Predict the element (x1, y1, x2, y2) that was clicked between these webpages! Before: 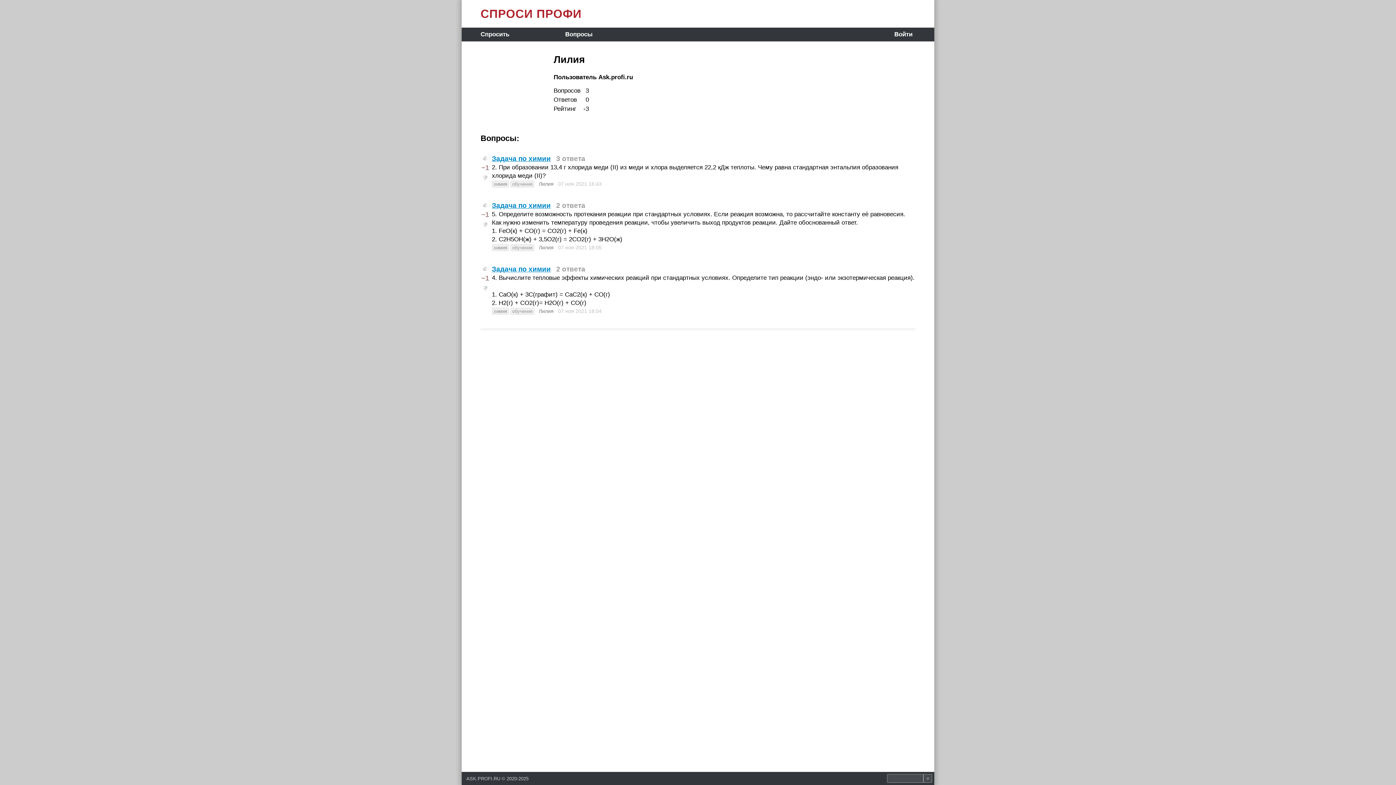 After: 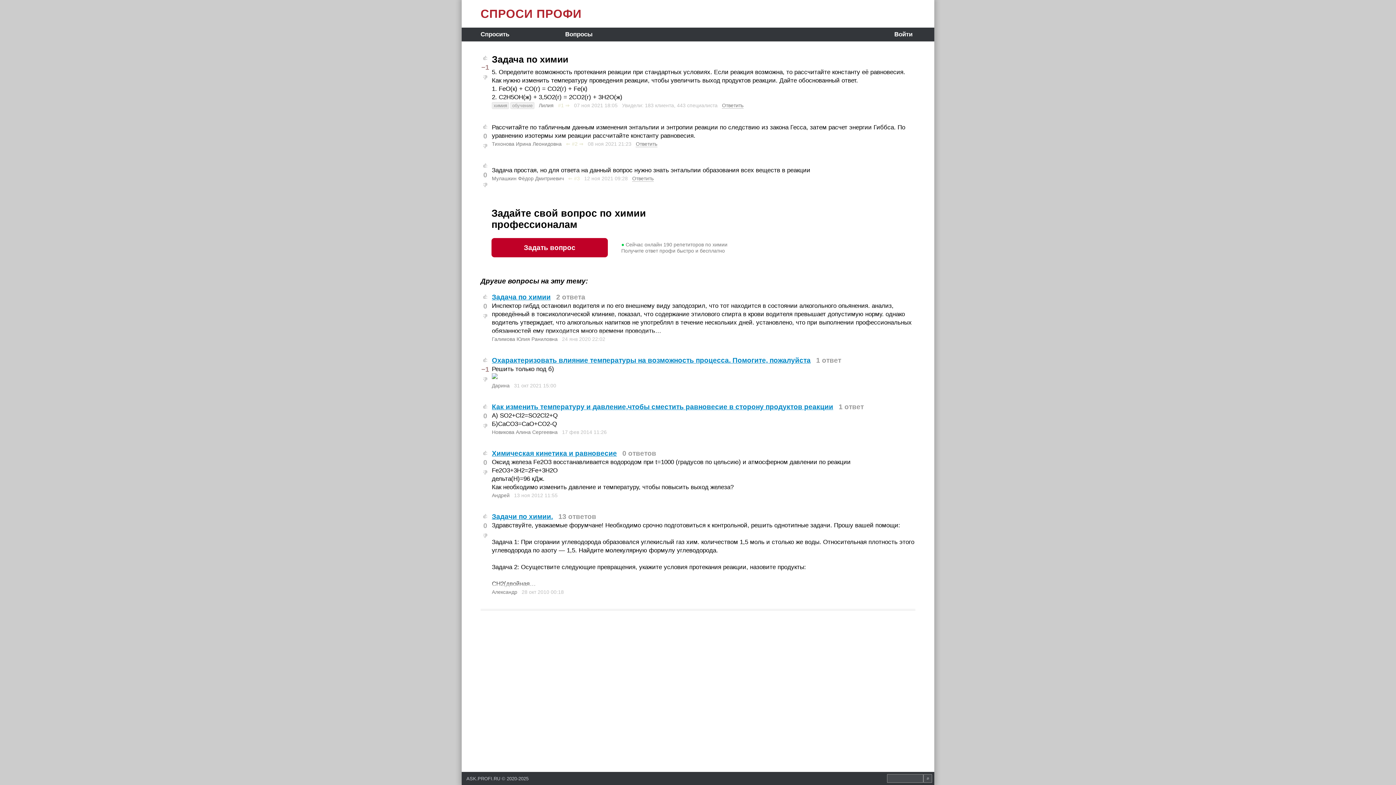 Action: bbox: (492, 201, 550, 209) label: Задача по химии